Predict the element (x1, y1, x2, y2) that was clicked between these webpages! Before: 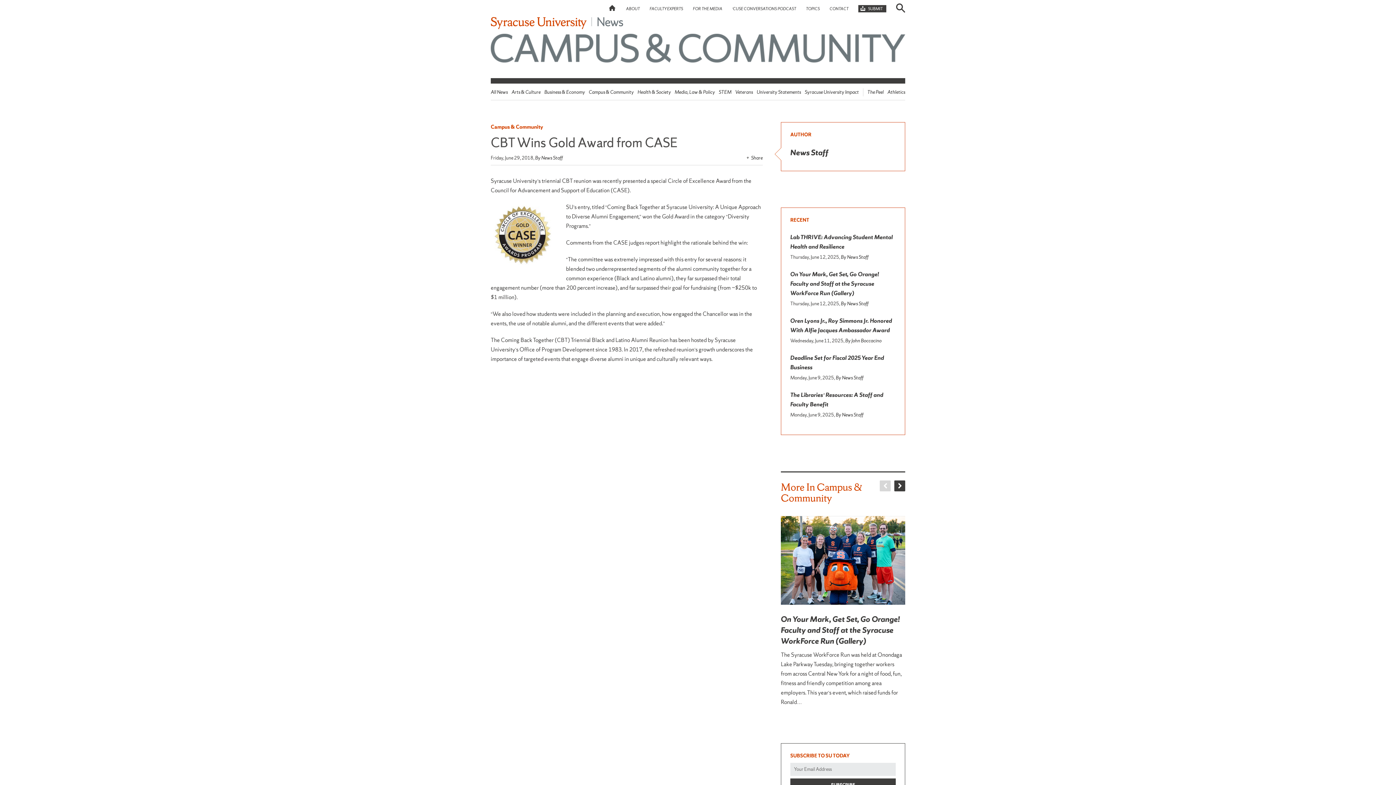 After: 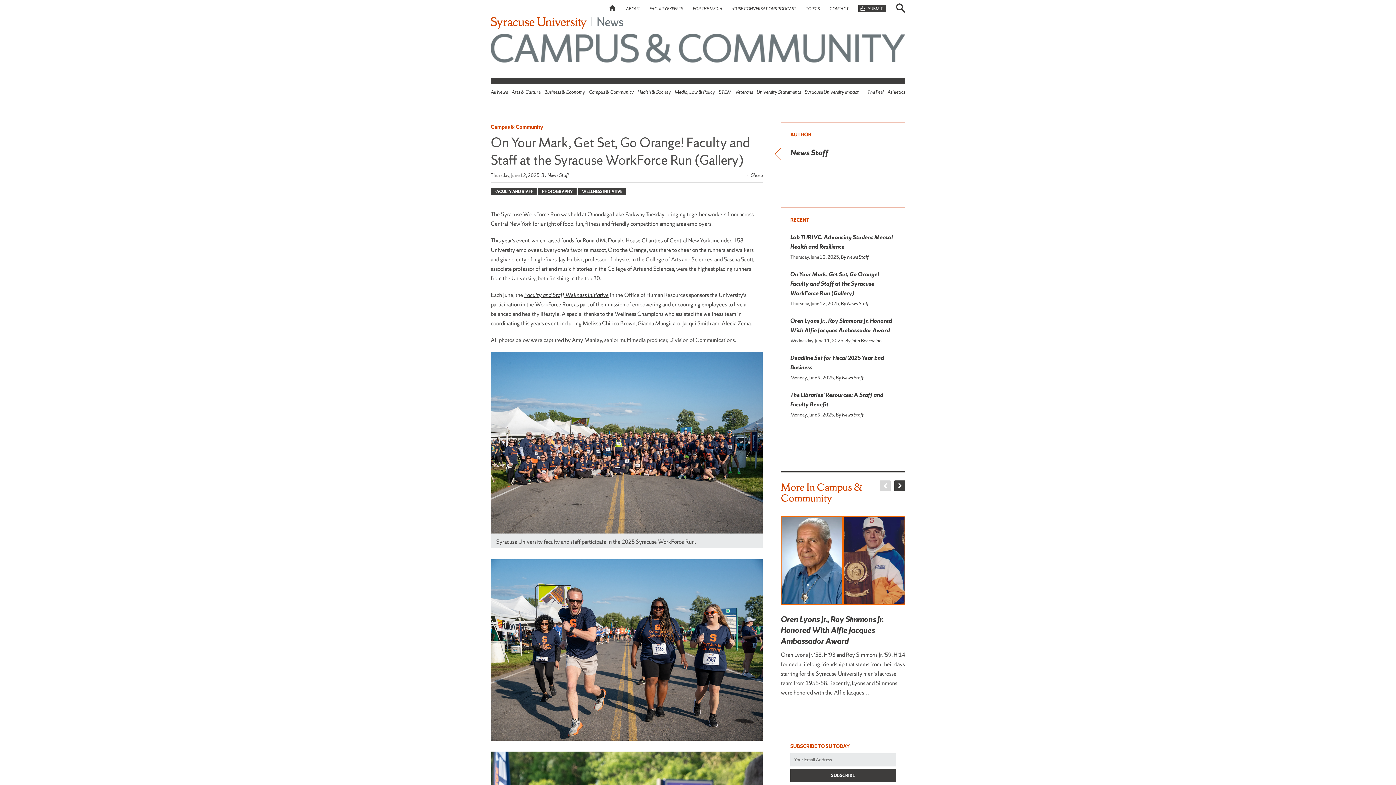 Action: bbox: (781, 516, 905, 605)